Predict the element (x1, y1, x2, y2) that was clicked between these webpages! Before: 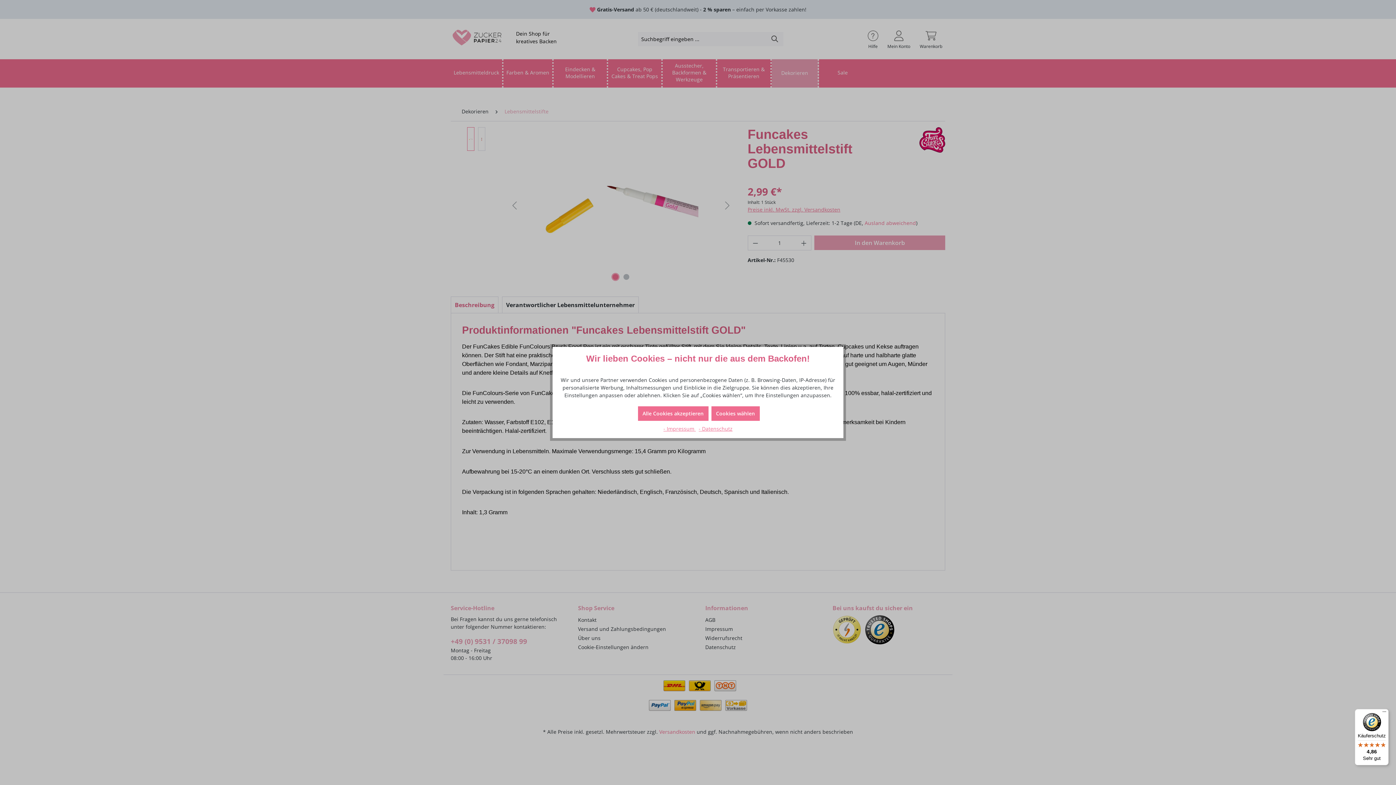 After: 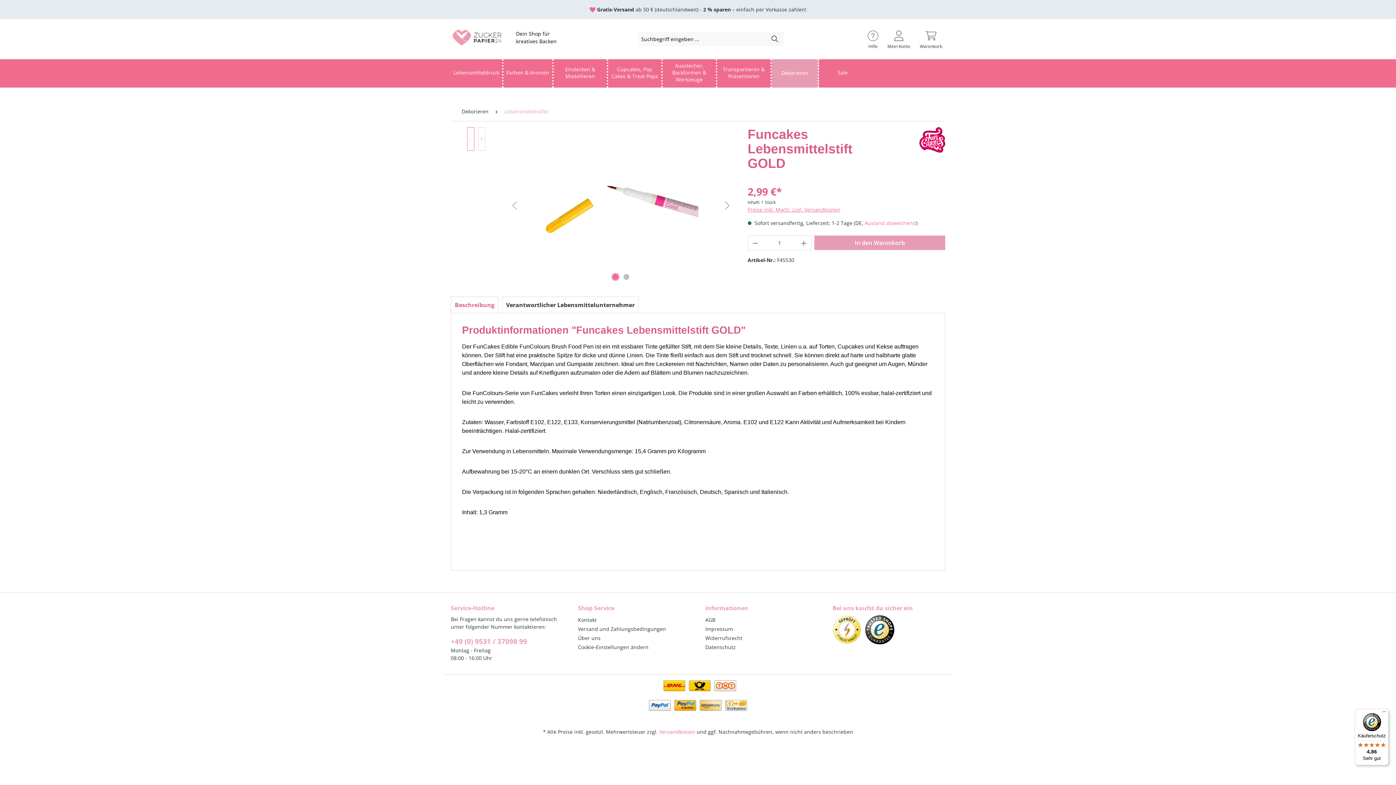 Action: bbox: (638, 406, 708, 420) label: Alle Cookies akzeptieren